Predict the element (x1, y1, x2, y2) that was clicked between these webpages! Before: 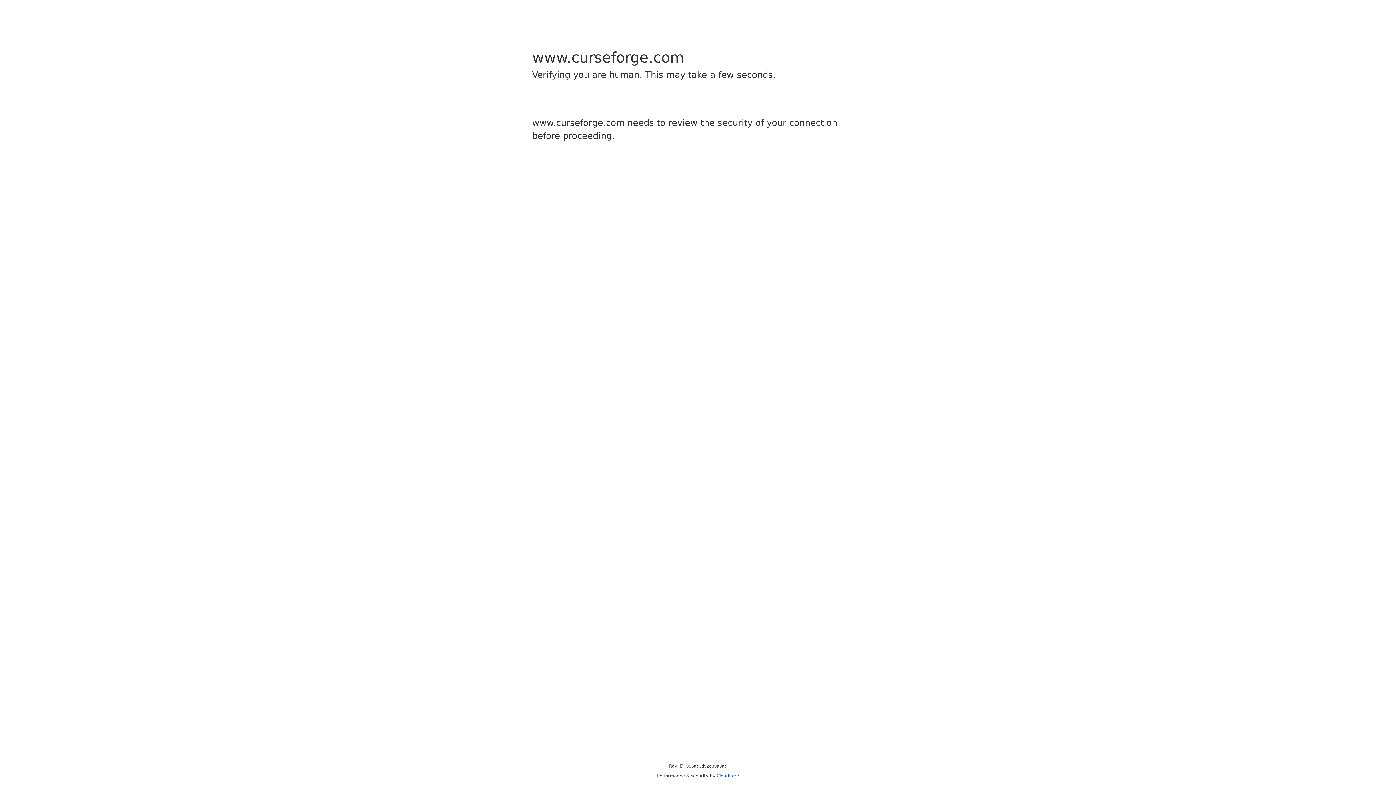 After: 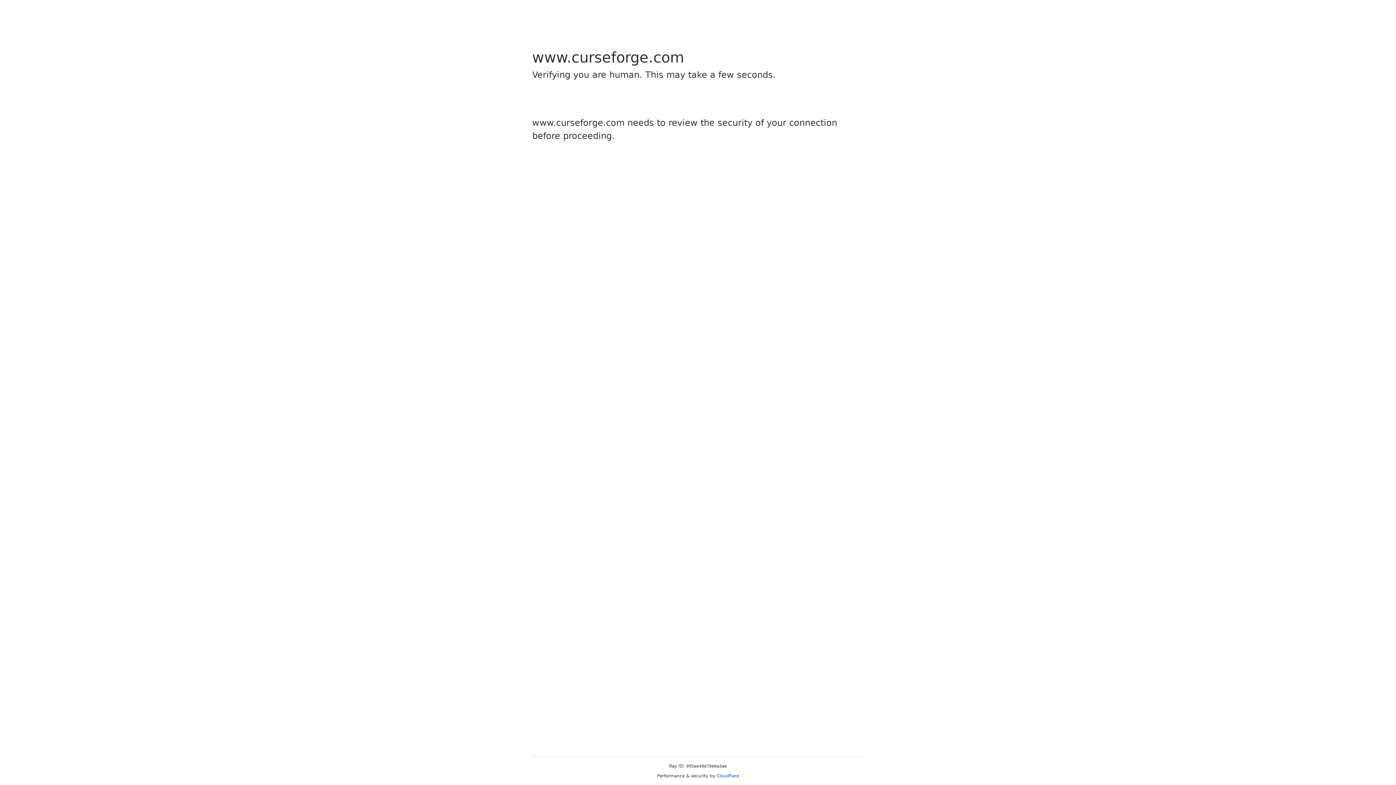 Action: bbox: (716, 773, 739, 778) label: Cloudflare